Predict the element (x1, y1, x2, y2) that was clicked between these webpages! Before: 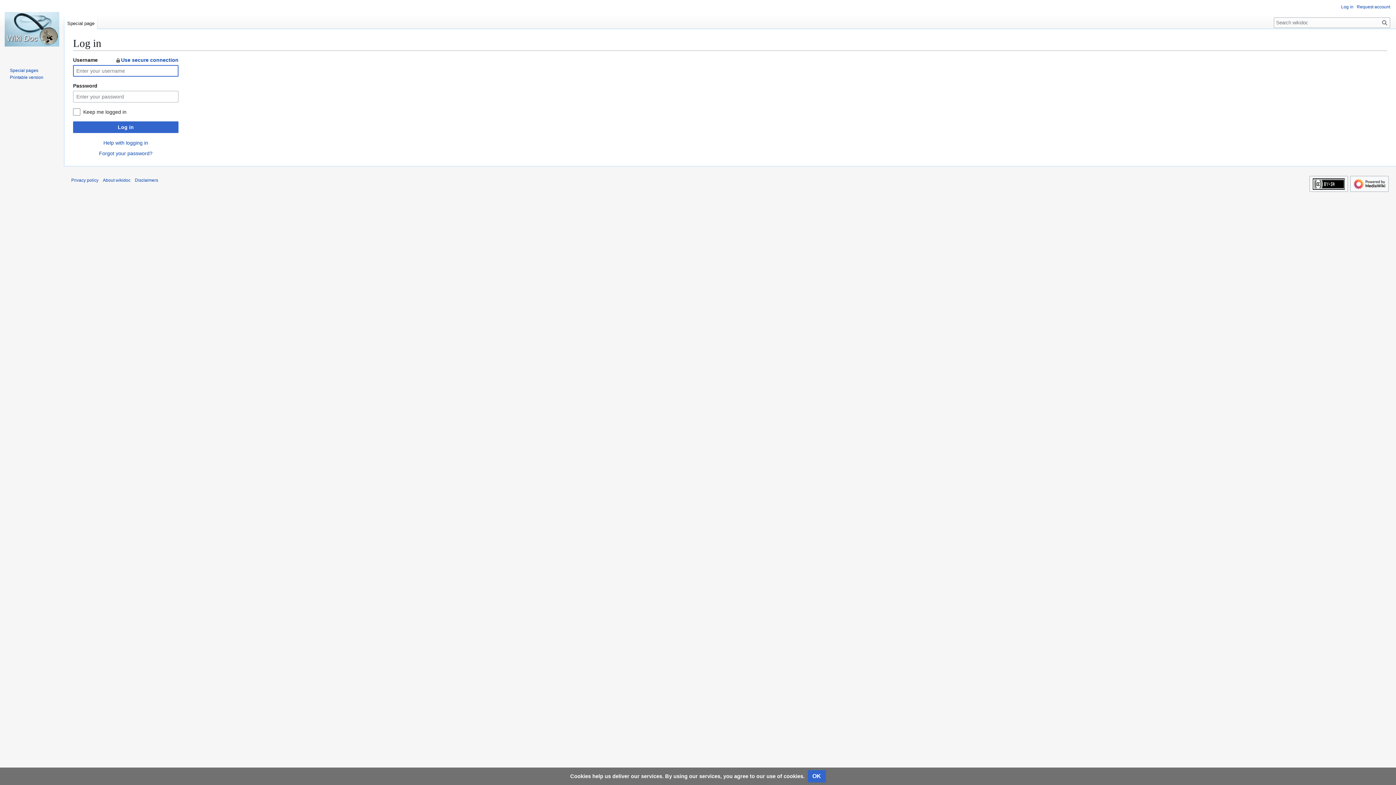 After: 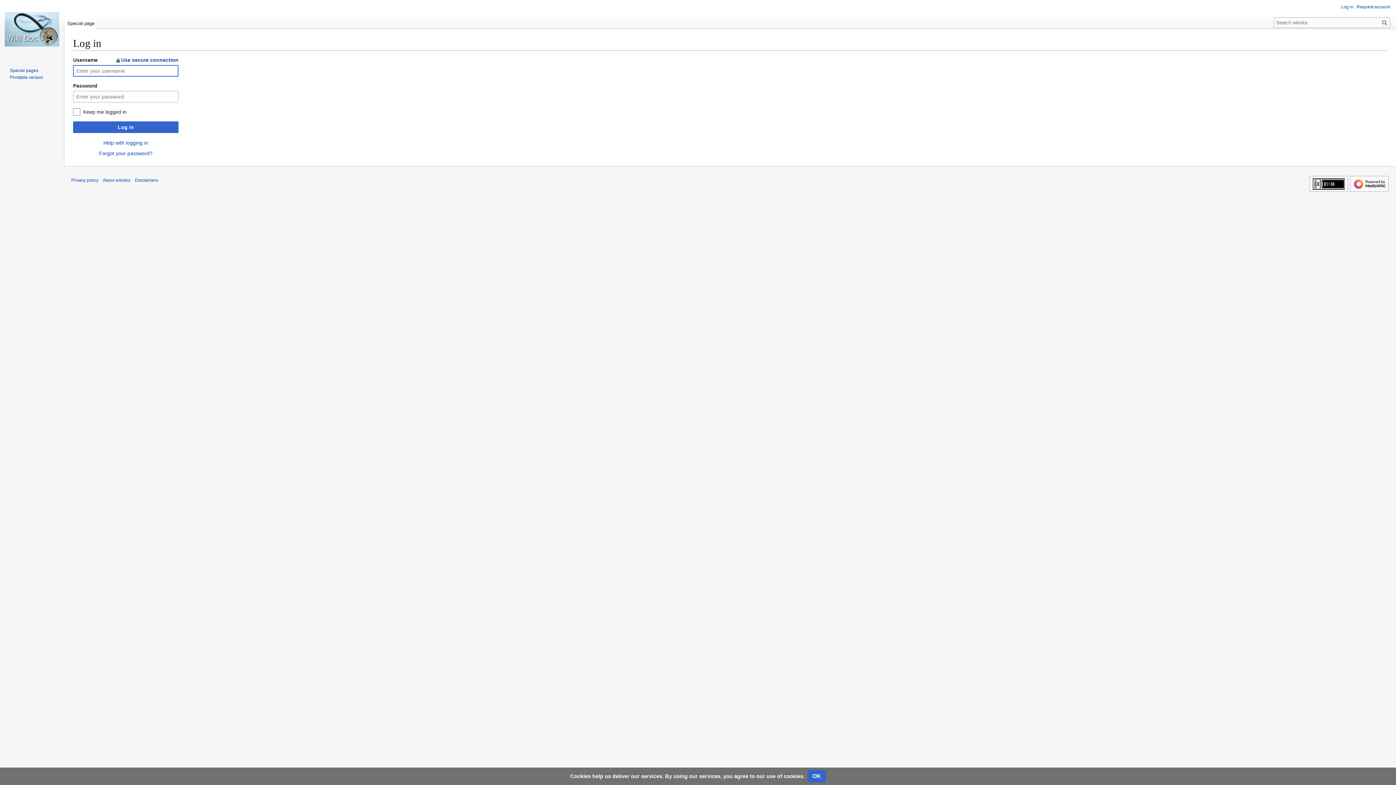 Action: bbox: (1341, 4, 1353, 9) label: Log in